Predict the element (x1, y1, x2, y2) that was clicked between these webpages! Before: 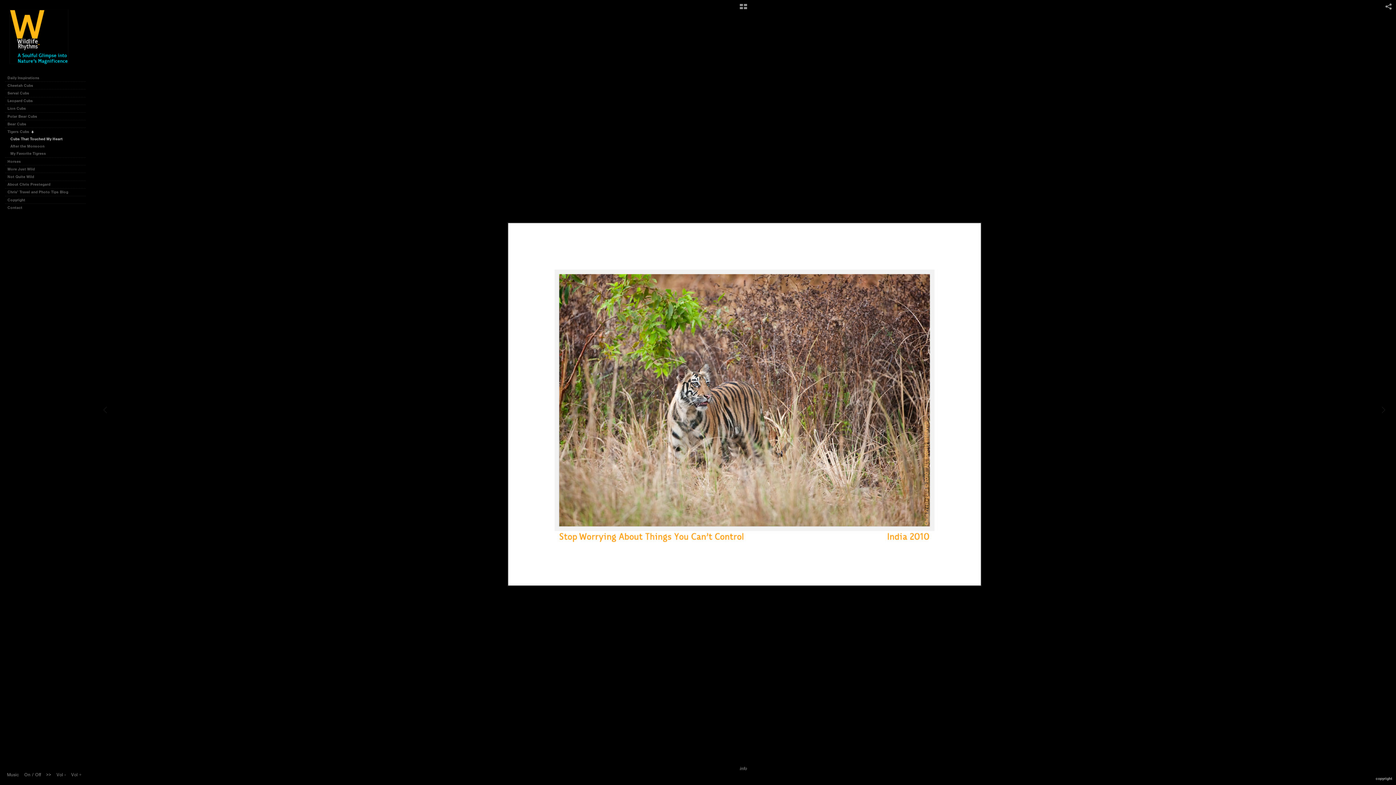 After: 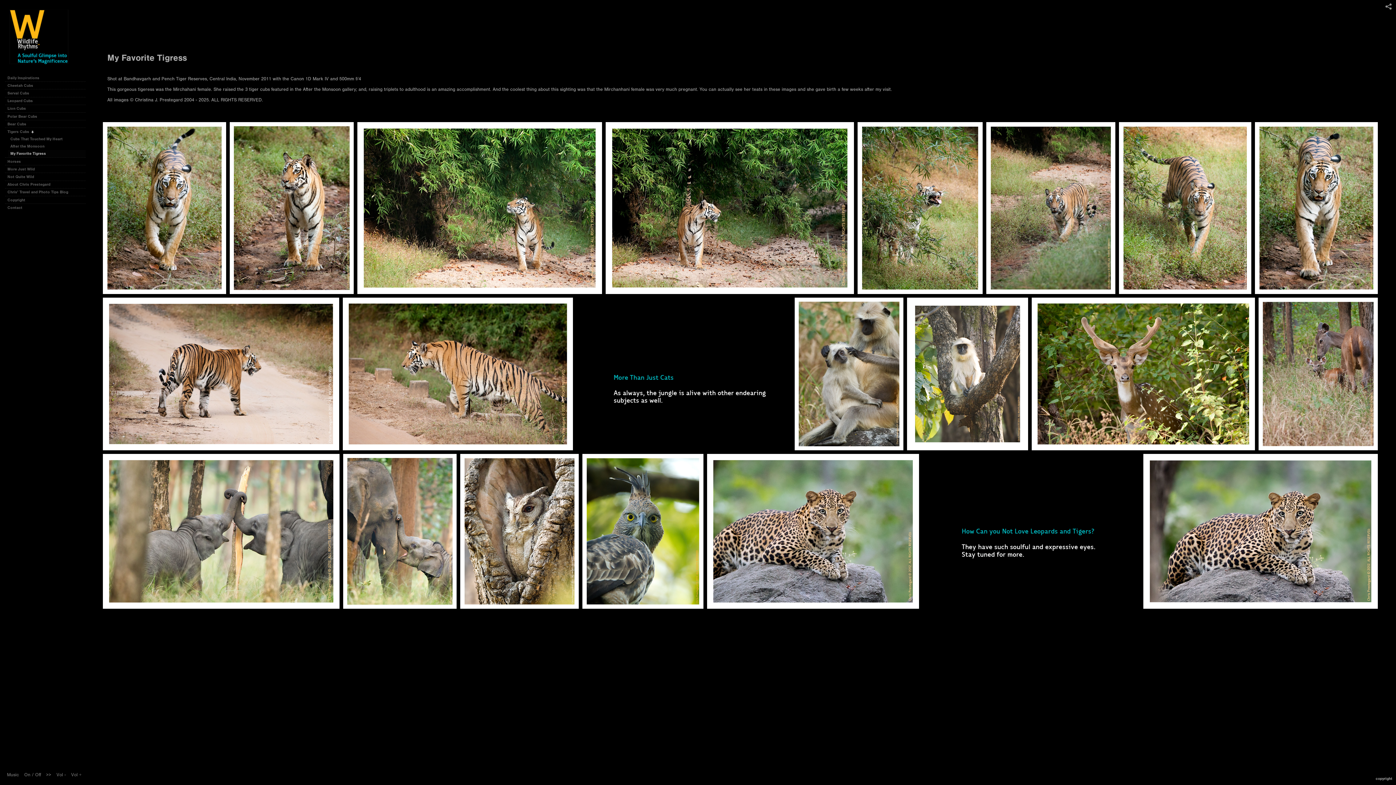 Action: bbox: (8, 150, 85, 157) label: My Favorite Tigress